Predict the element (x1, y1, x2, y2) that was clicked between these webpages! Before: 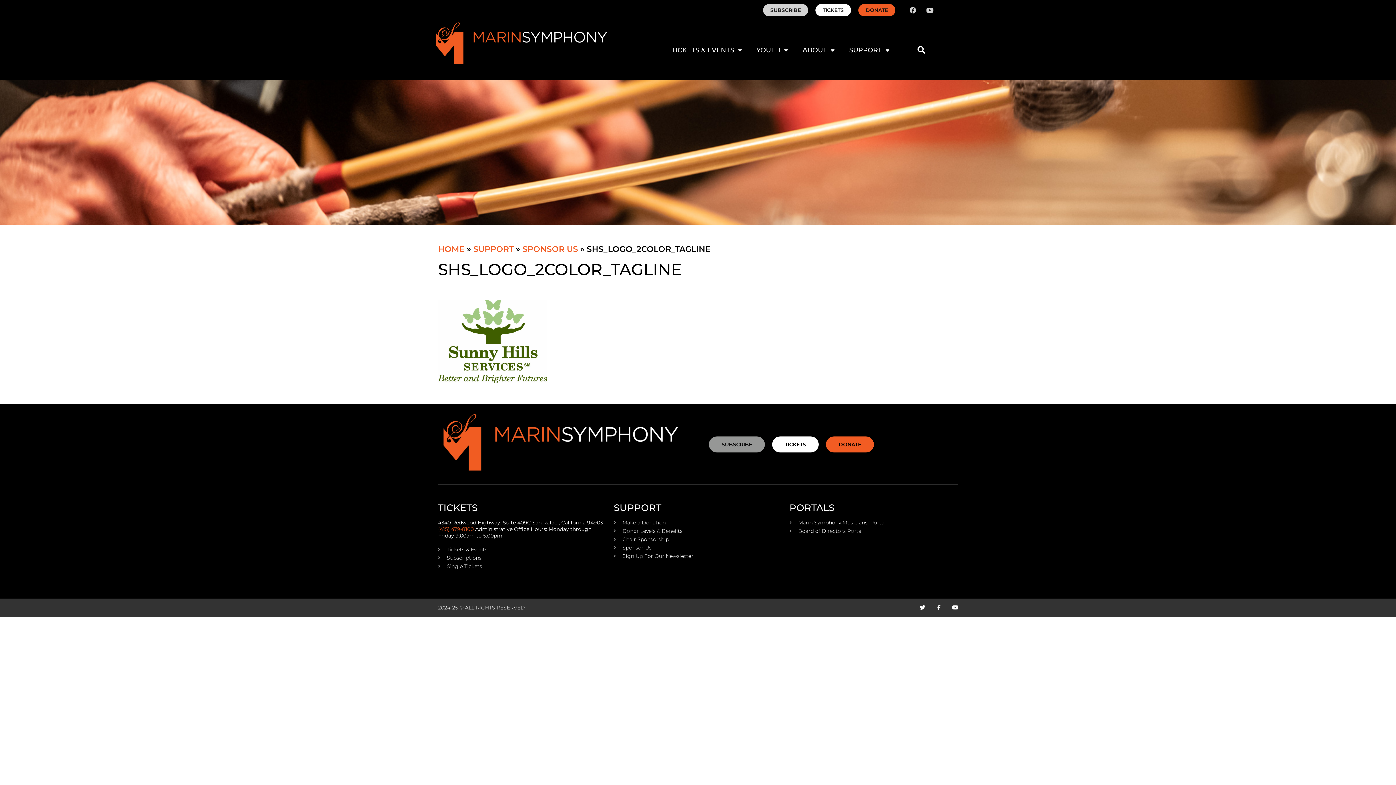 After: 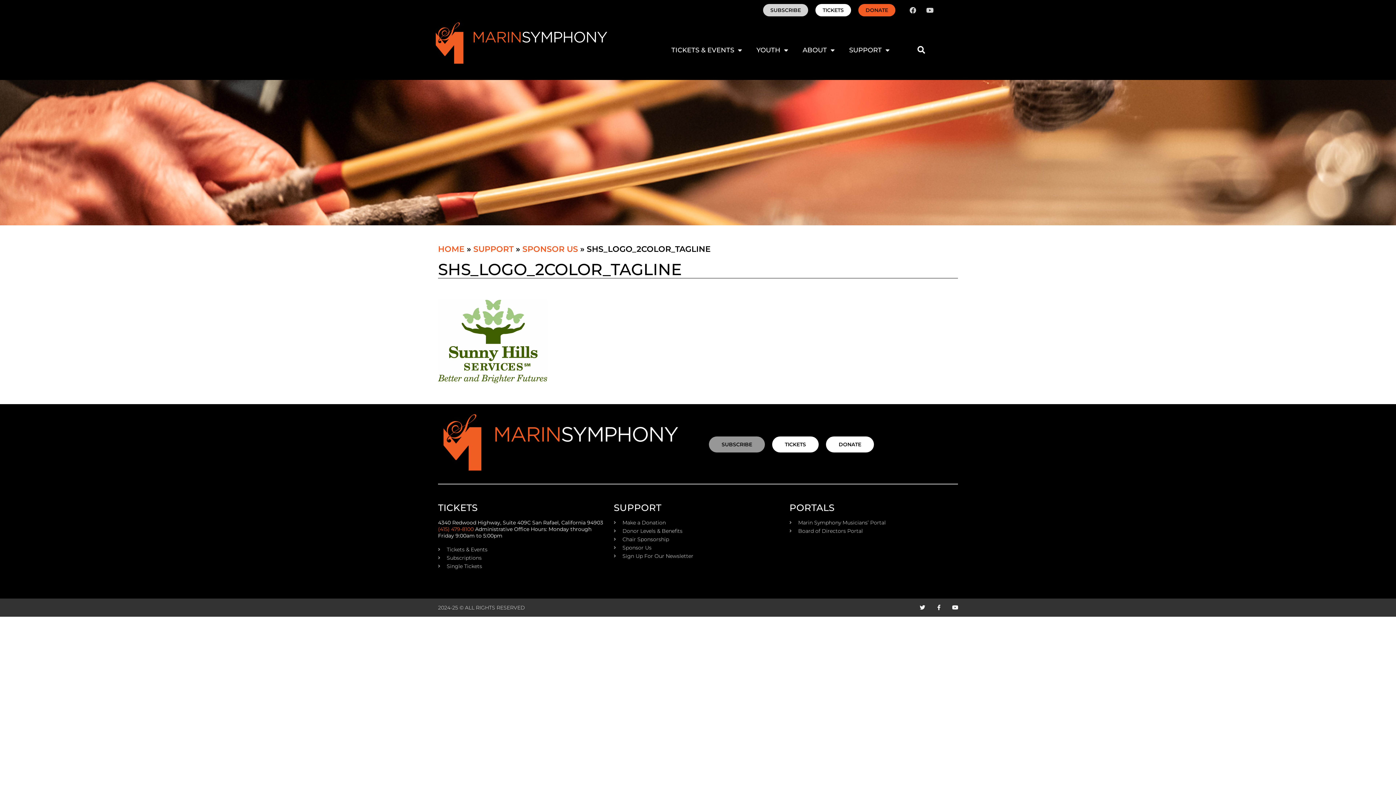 Action: label: DONATE bbox: (826, 436, 874, 452)